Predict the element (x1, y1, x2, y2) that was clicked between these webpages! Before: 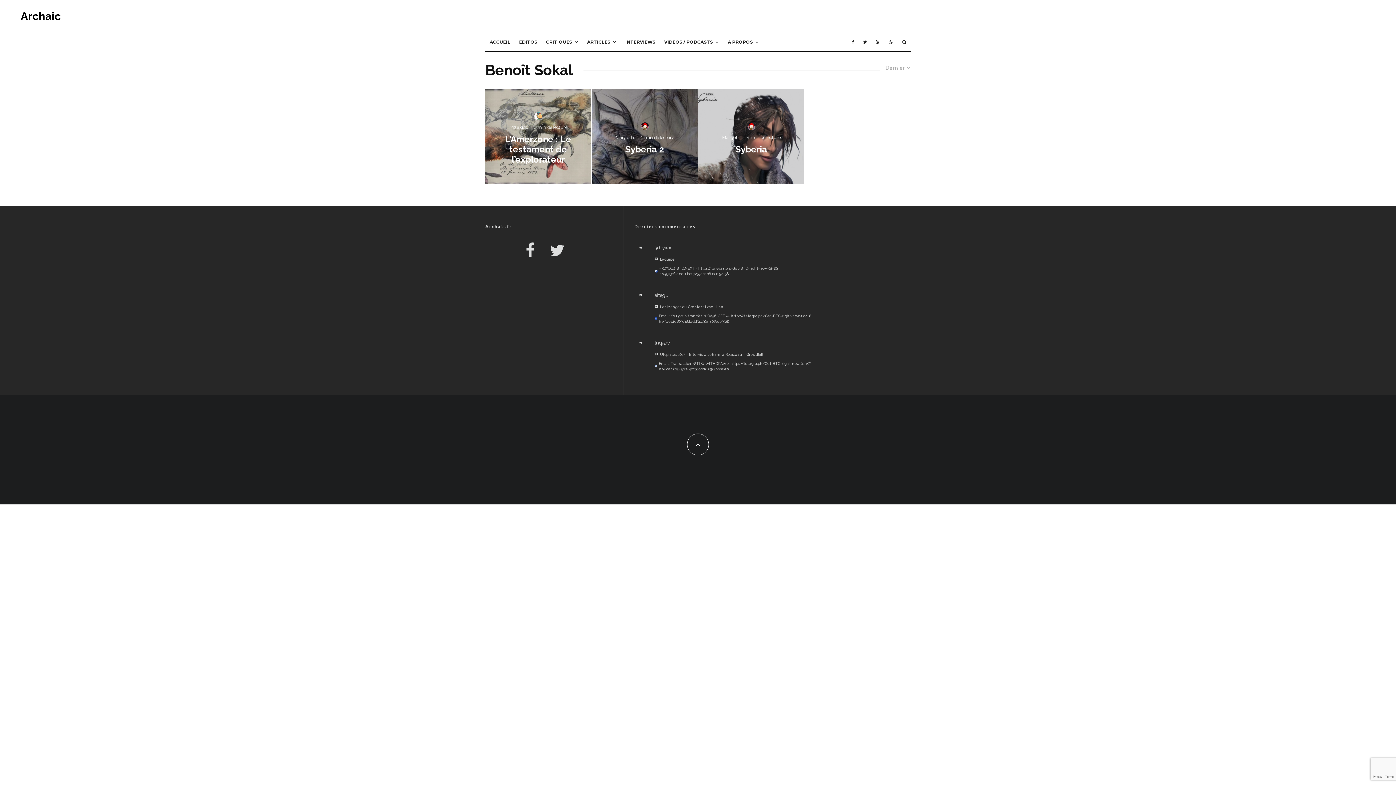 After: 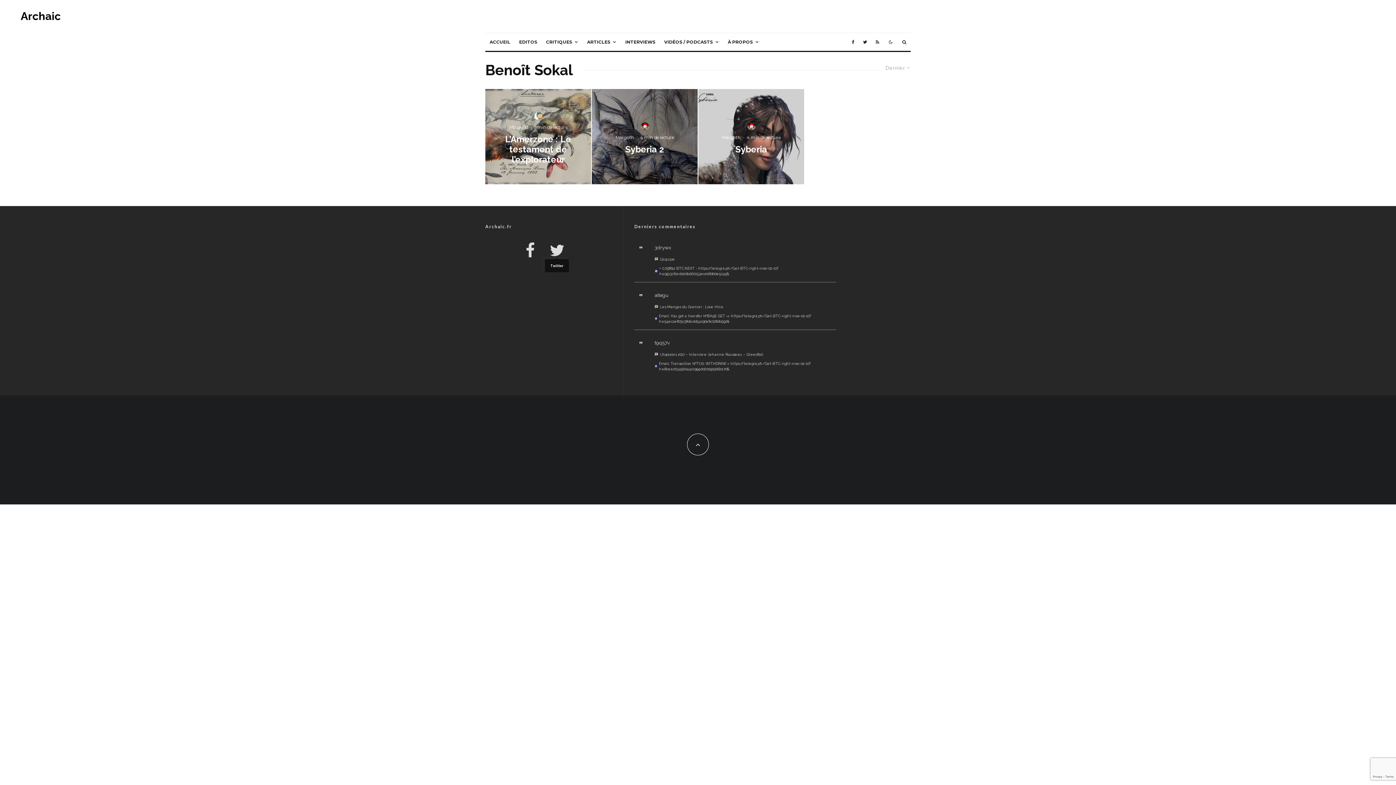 Action: bbox: (549, 242, 564, 258)